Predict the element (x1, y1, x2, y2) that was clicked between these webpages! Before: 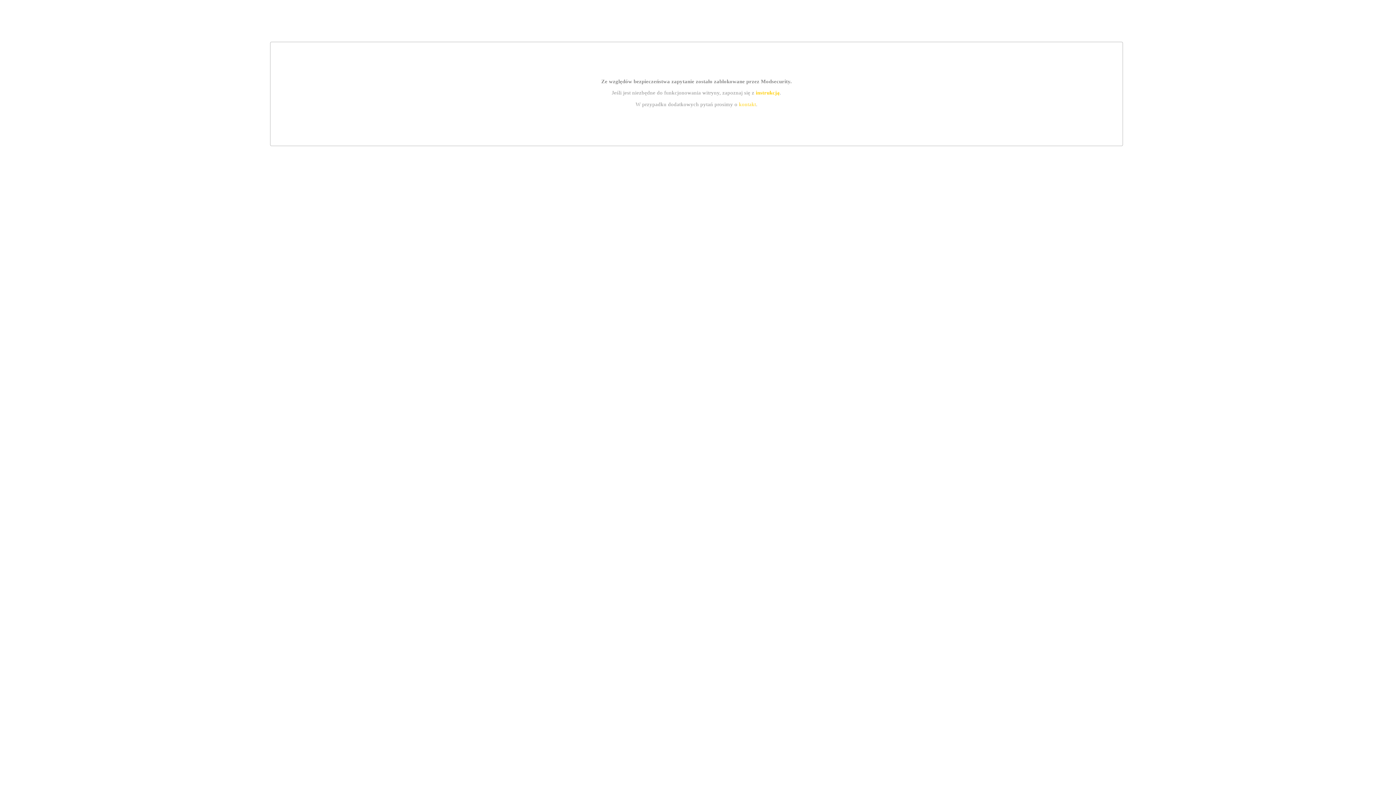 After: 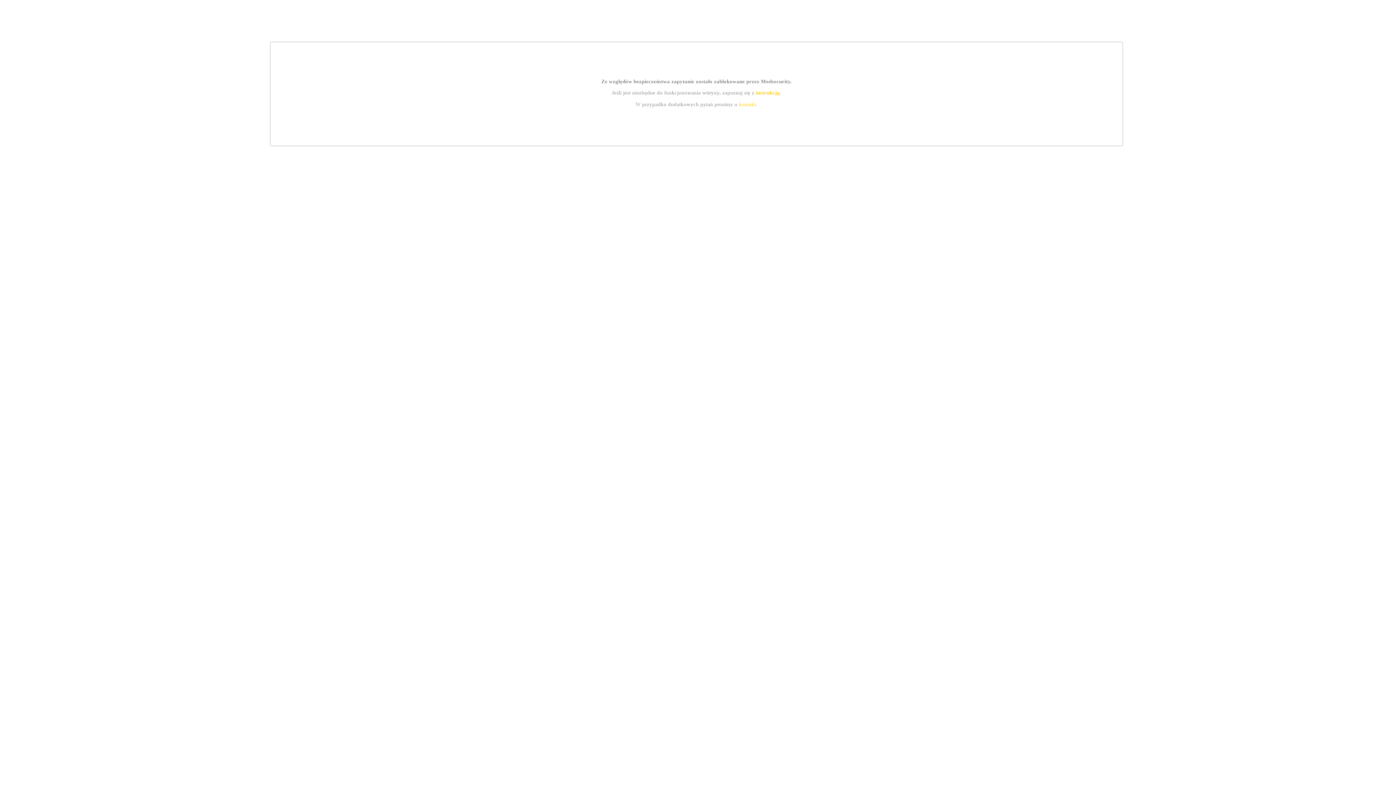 Action: label: kontakt bbox: (739, 101, 756, 107)